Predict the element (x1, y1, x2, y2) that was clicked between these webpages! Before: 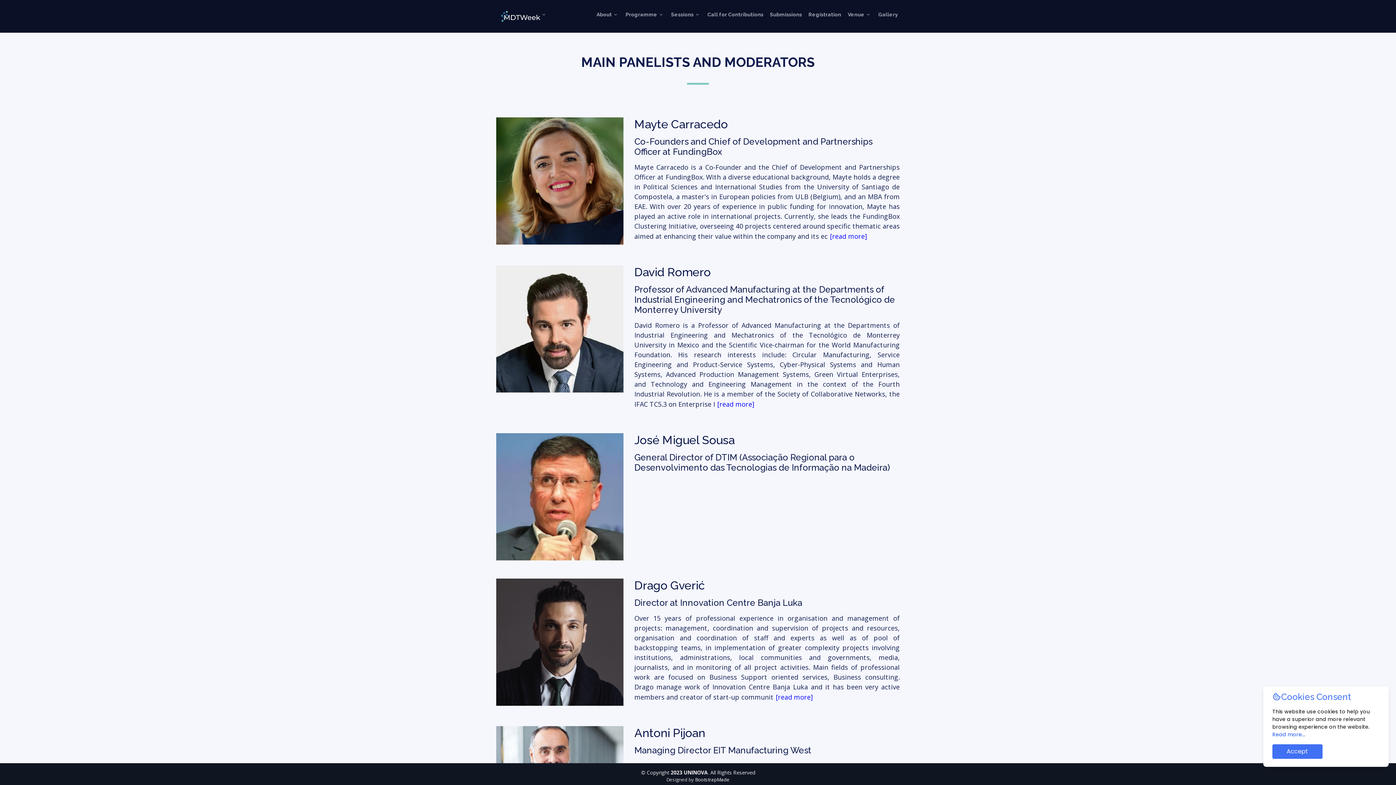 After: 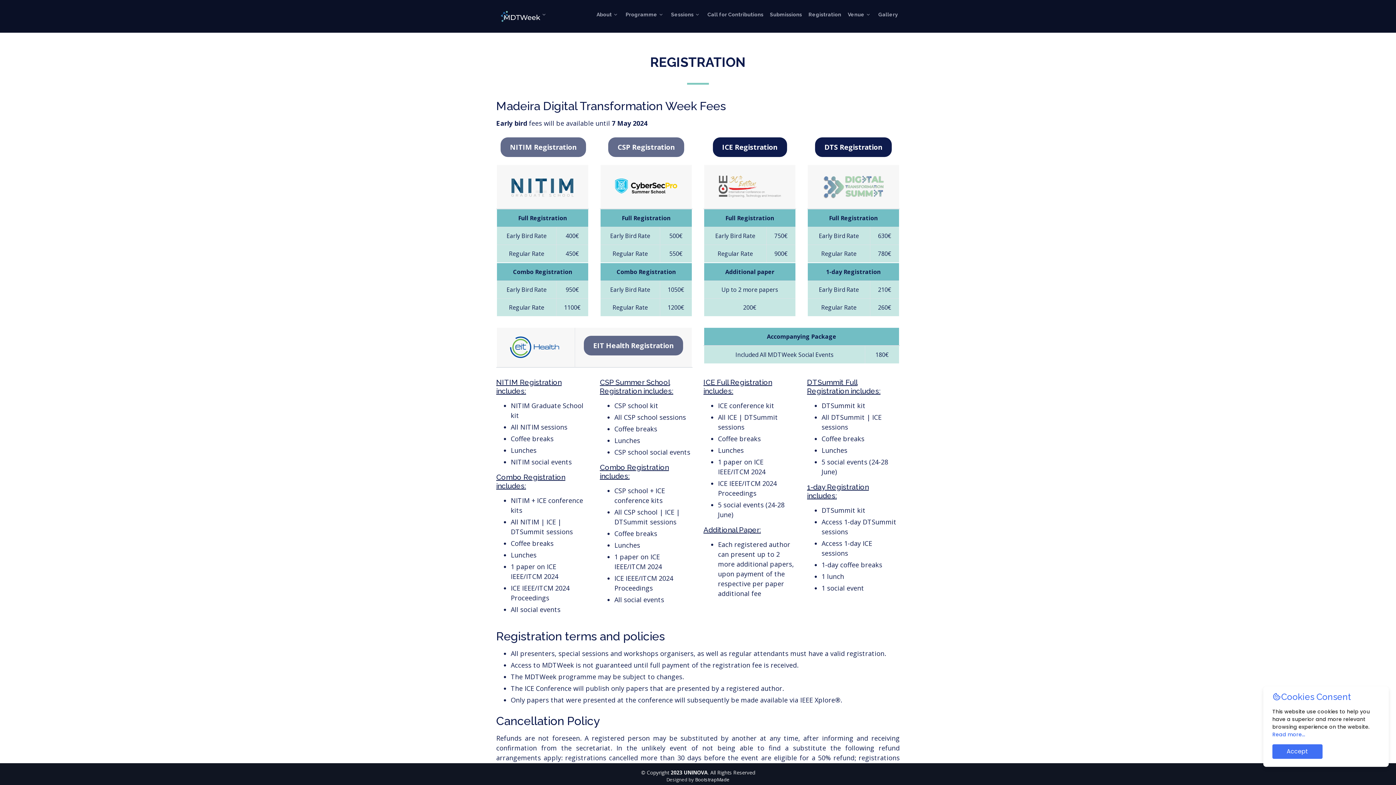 Action: label: Registration bbox: (806, 9, 843, 20)